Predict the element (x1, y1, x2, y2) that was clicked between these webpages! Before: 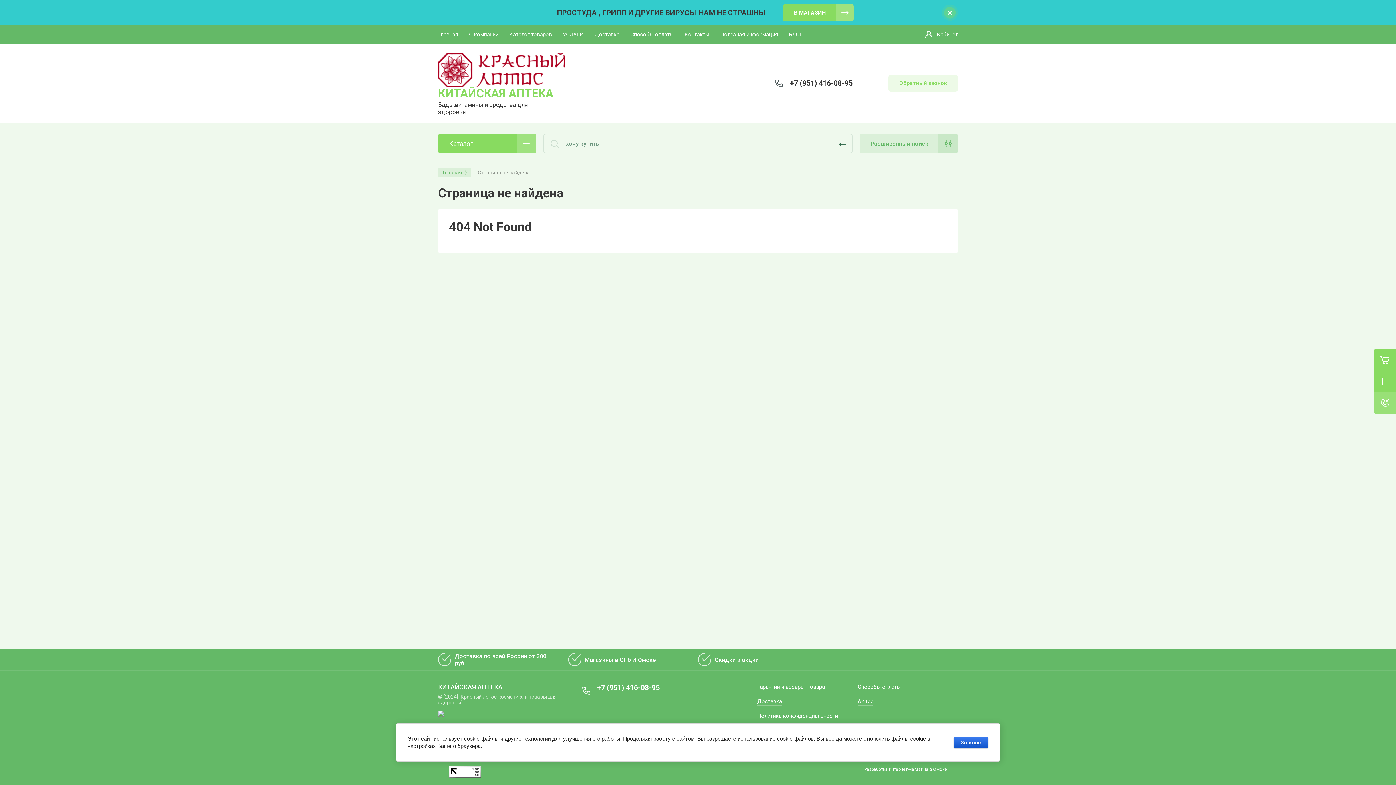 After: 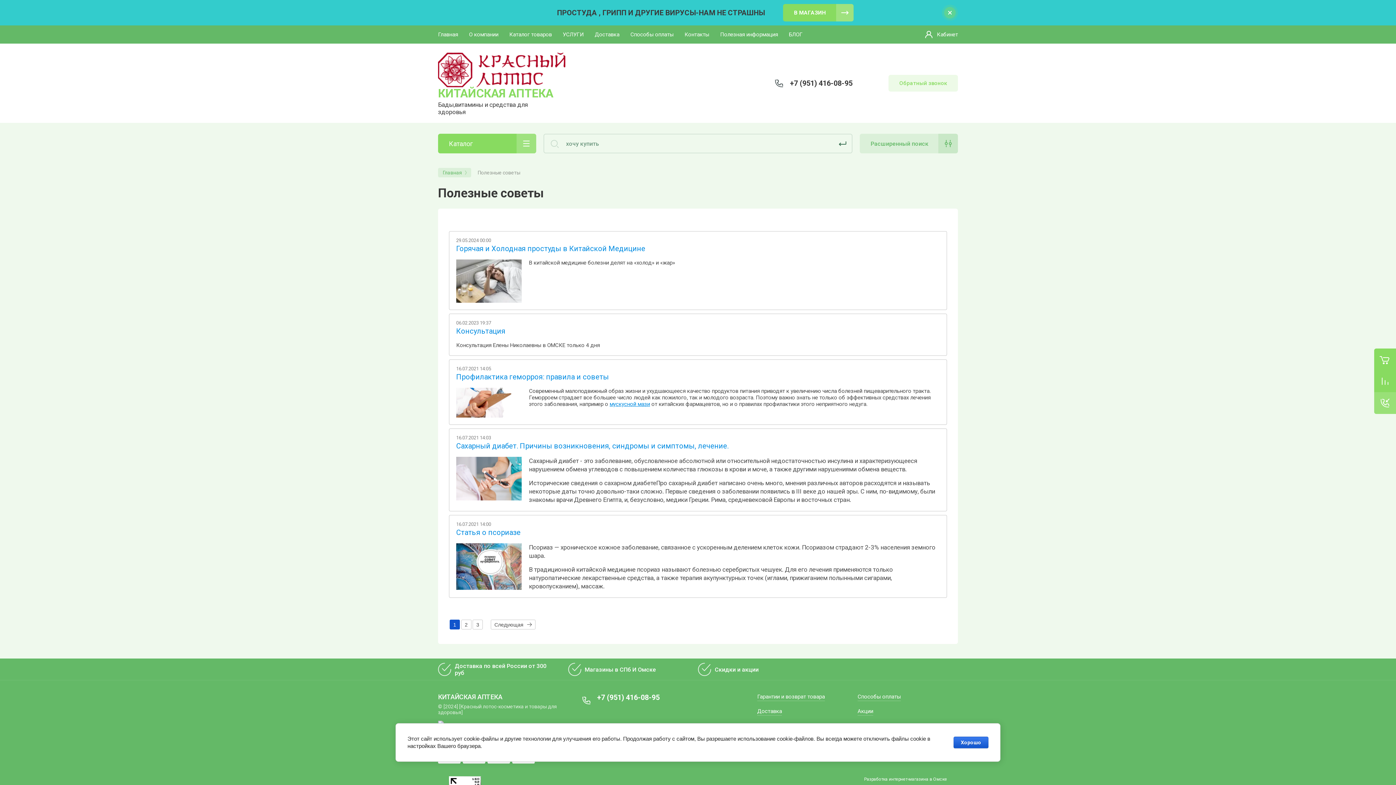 Action: bbox: (789, 25, 802, 43) label: БЛОГ